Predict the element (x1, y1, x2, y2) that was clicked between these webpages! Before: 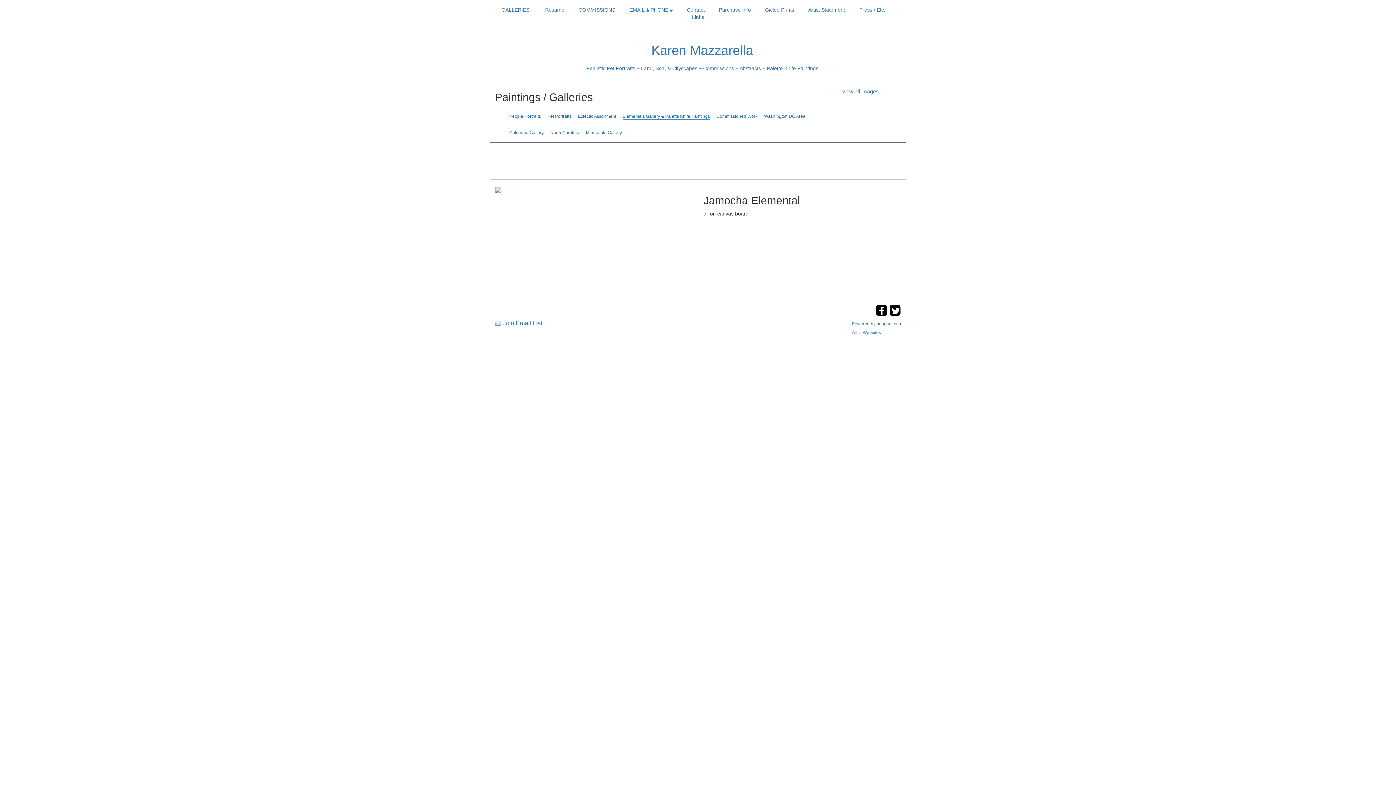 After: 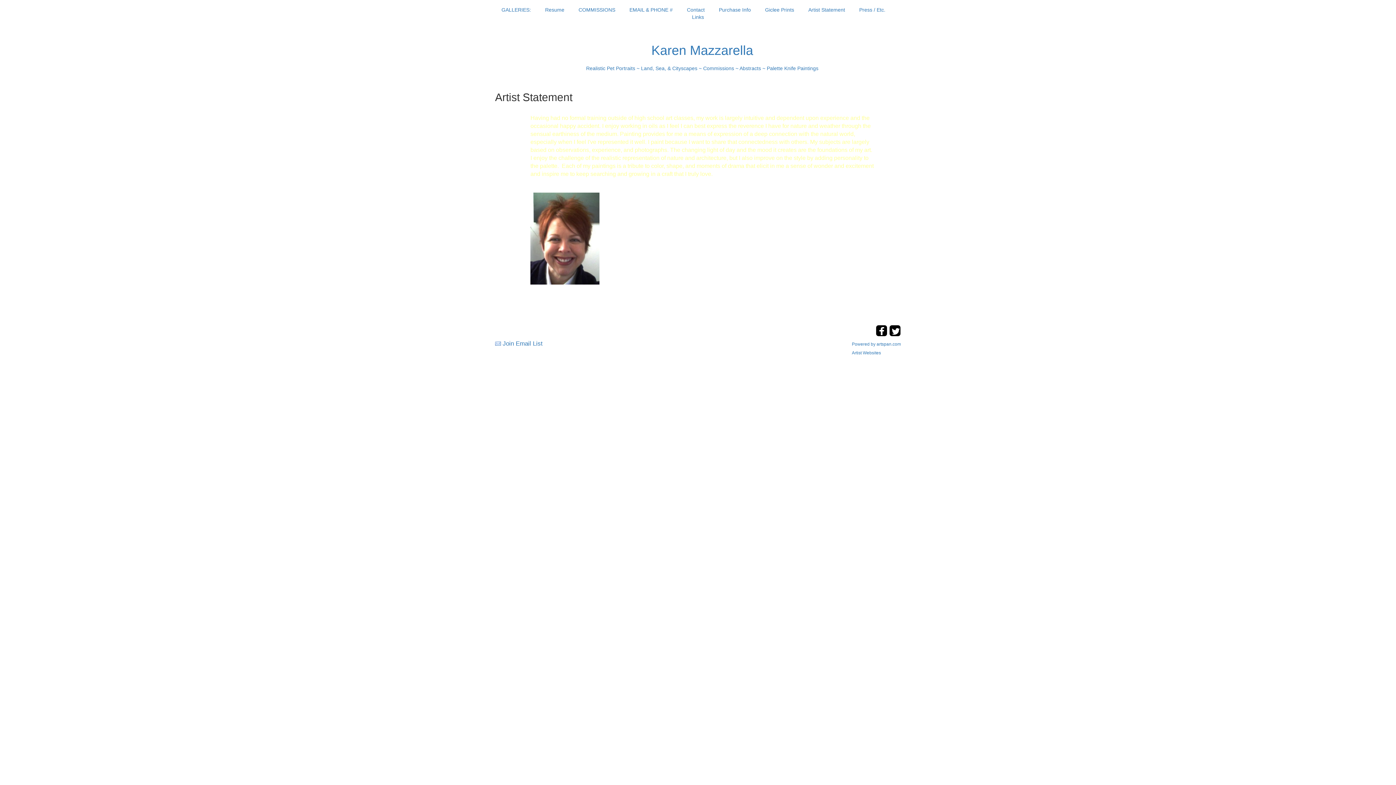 Action: label: Artist Statement bbox: (806, 6, 847, 12)